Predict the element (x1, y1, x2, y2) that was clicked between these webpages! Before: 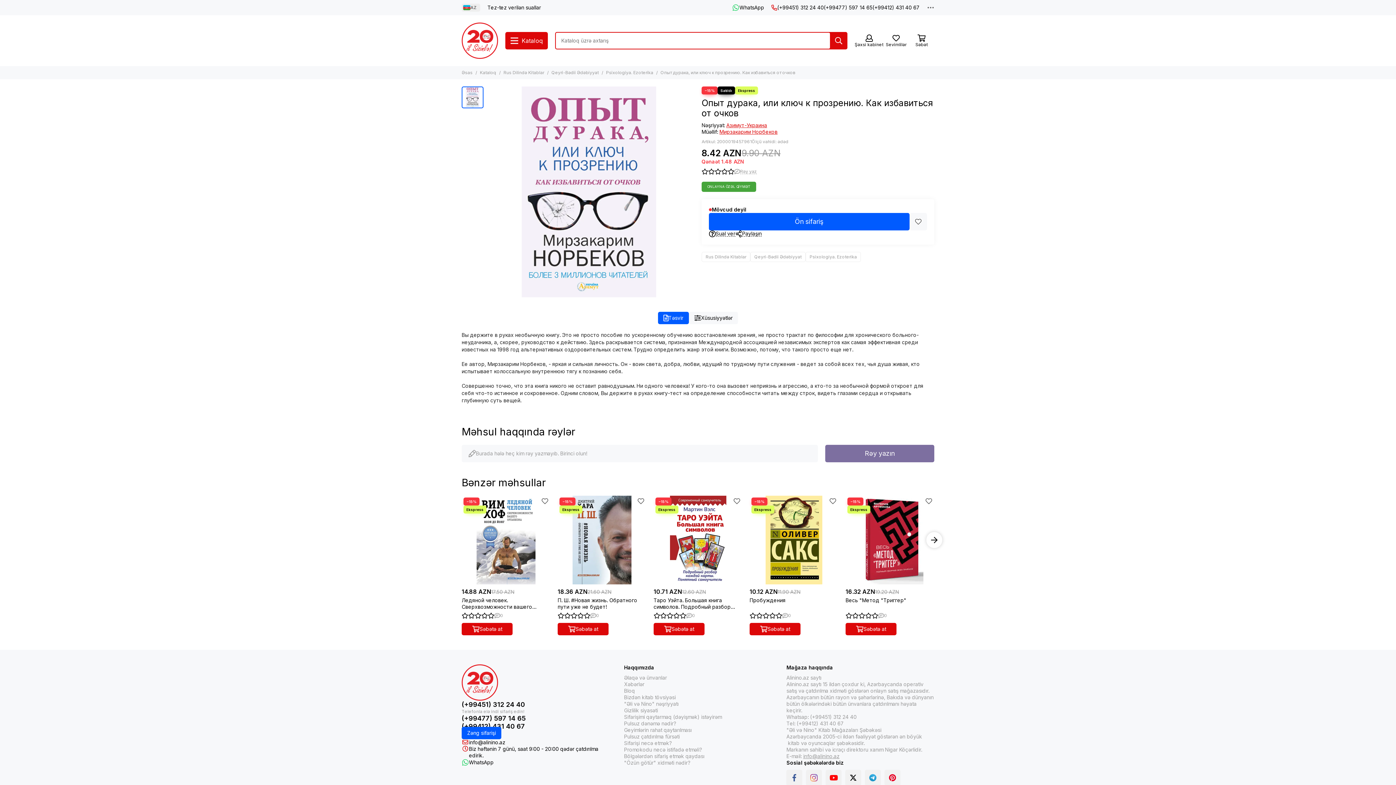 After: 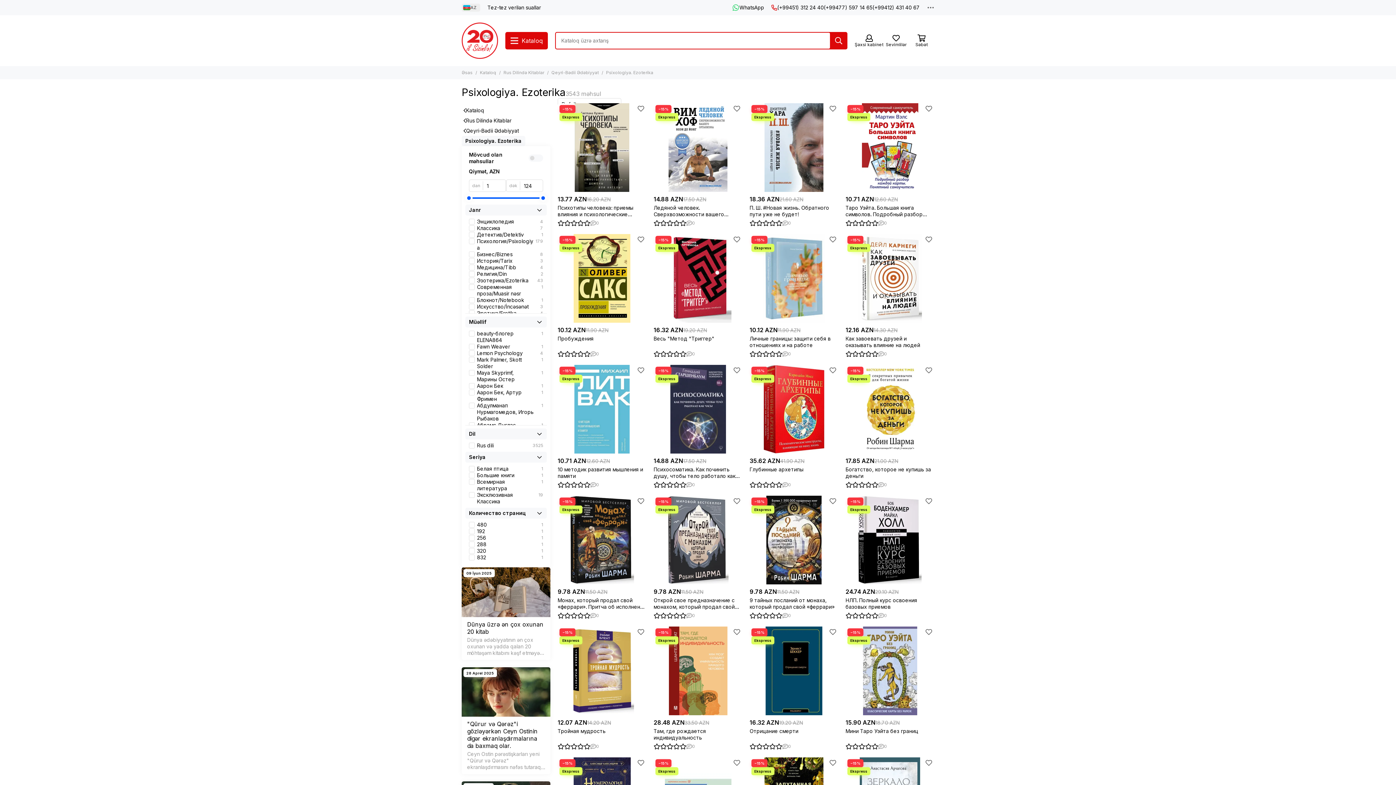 Action: label: Psixologiya. Ezoterika bbox: (805, 251, 861, 262)